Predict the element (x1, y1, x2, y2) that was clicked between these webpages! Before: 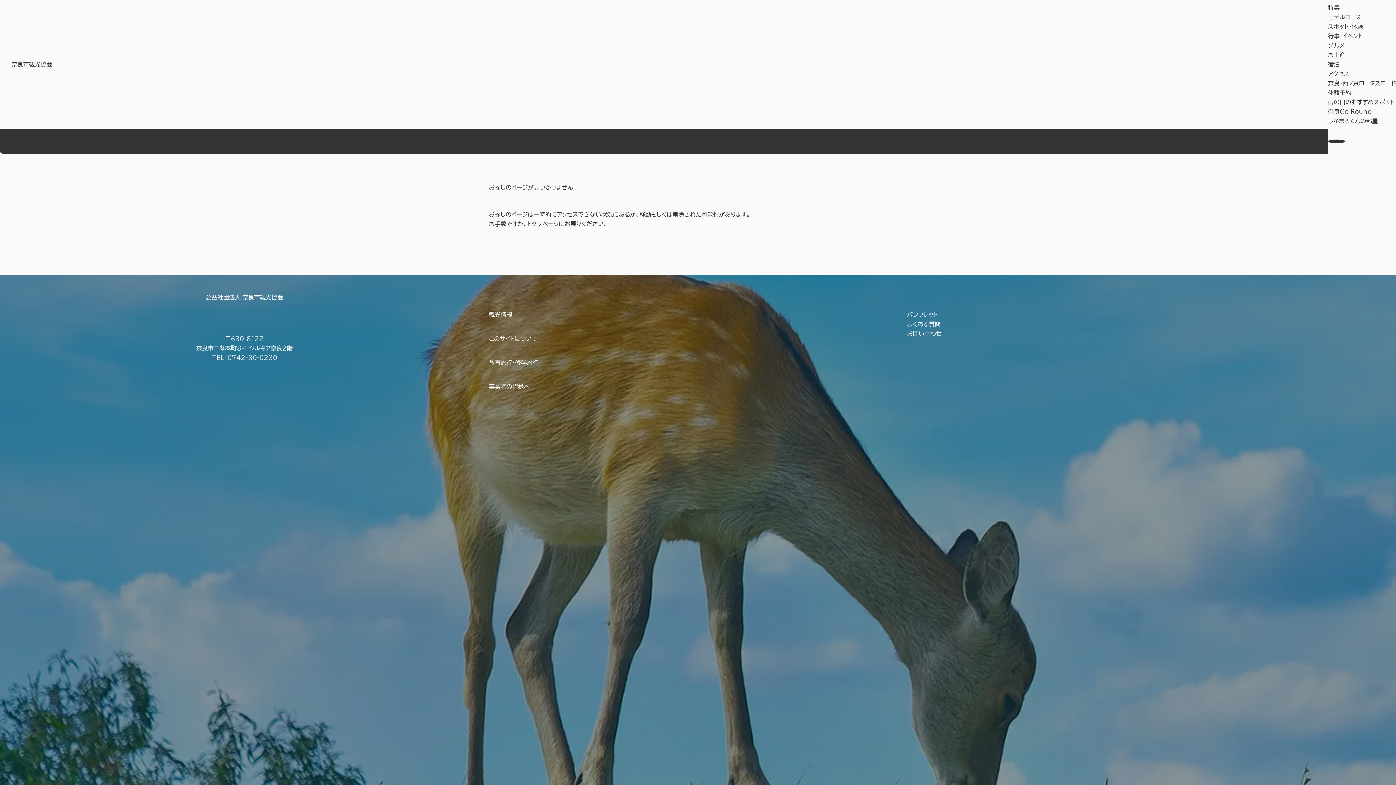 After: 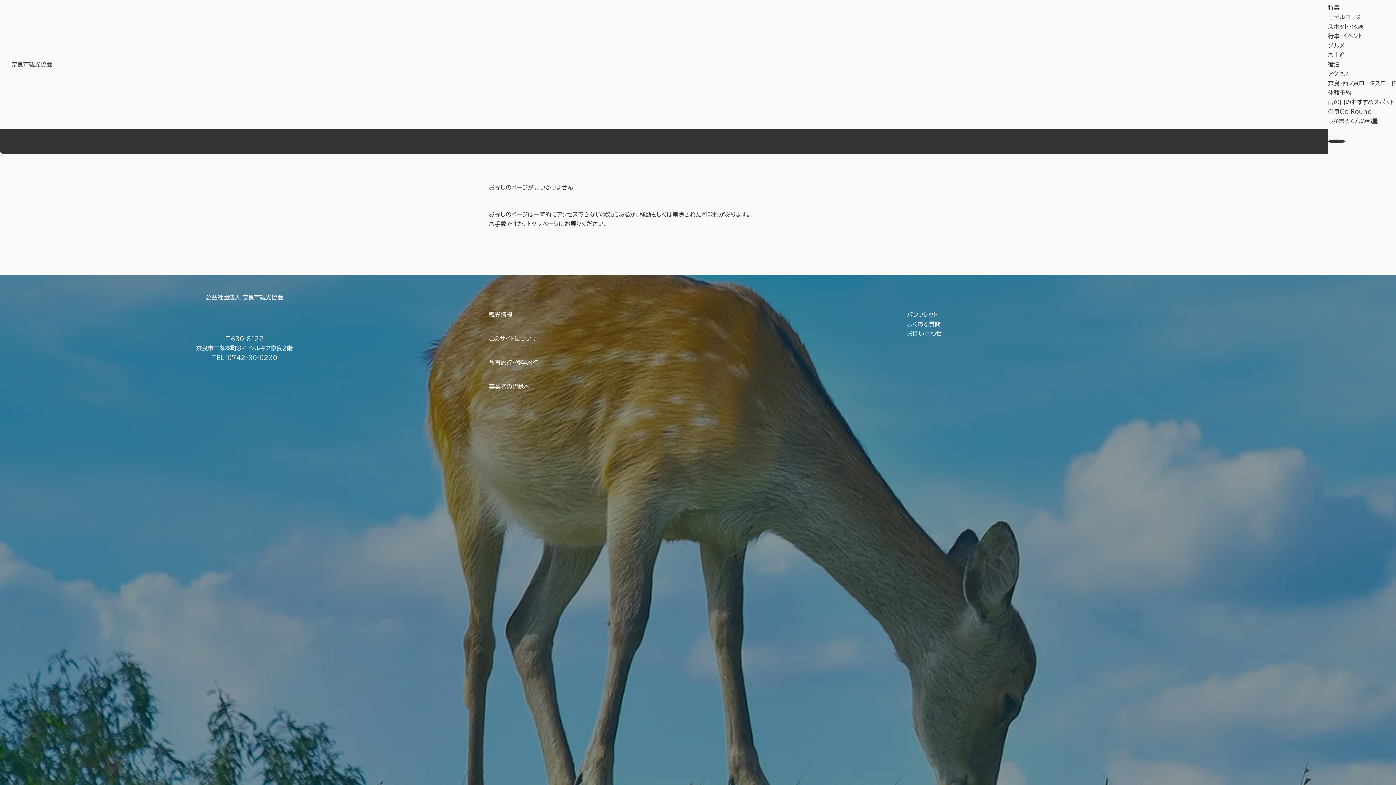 Action: bbox: (907, 330, 942, 336) label: お問い合わせ